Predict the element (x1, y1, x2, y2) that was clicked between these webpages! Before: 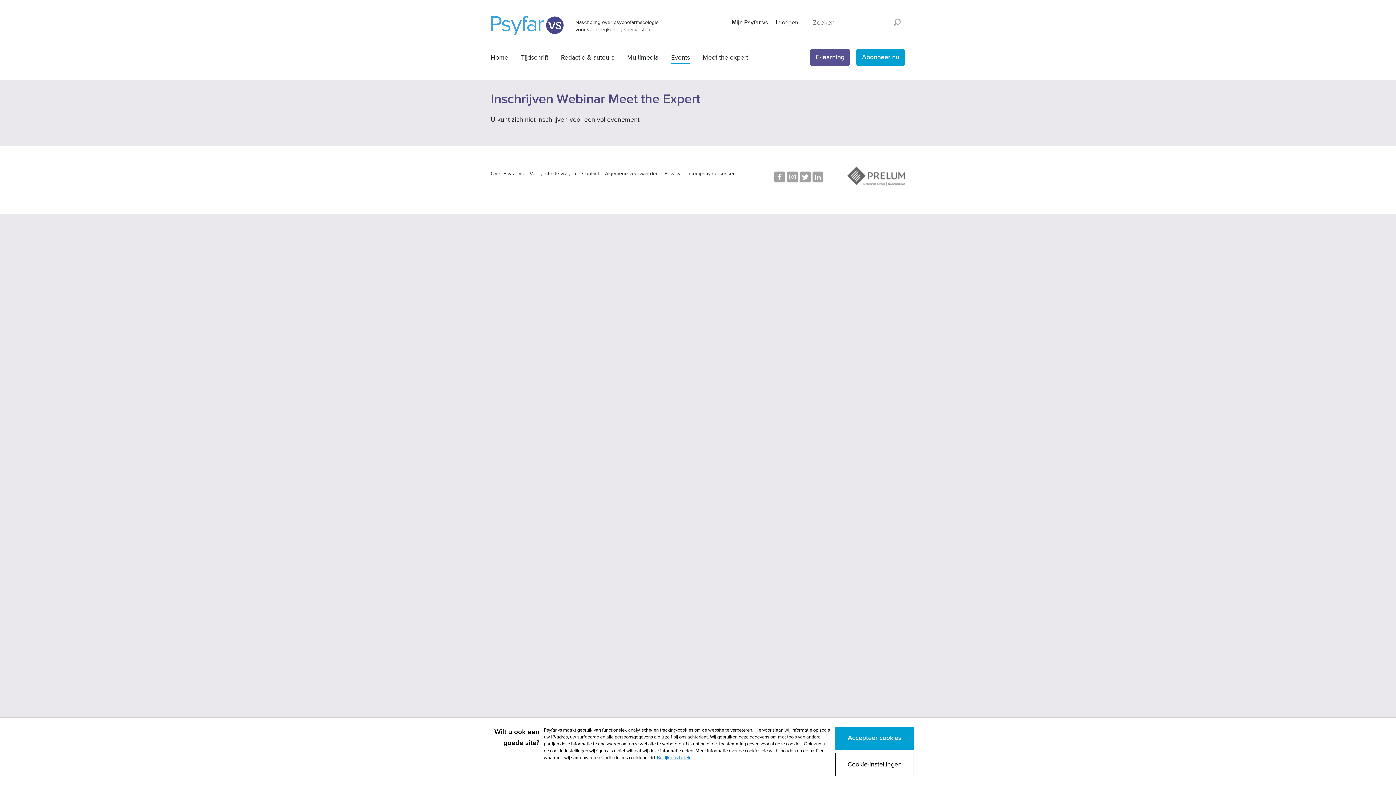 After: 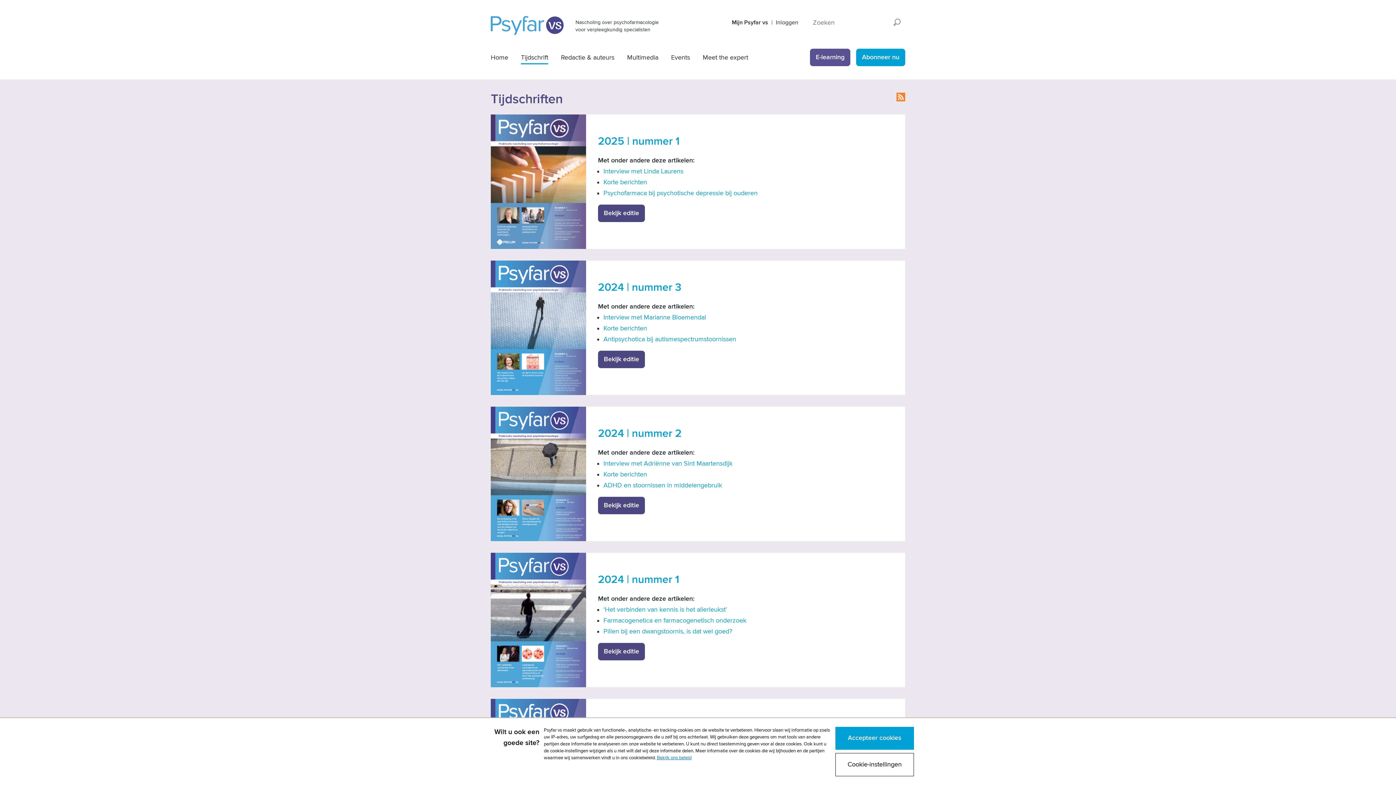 Action: label: Tijdschrift bbox: (521, 52, 548, 64)